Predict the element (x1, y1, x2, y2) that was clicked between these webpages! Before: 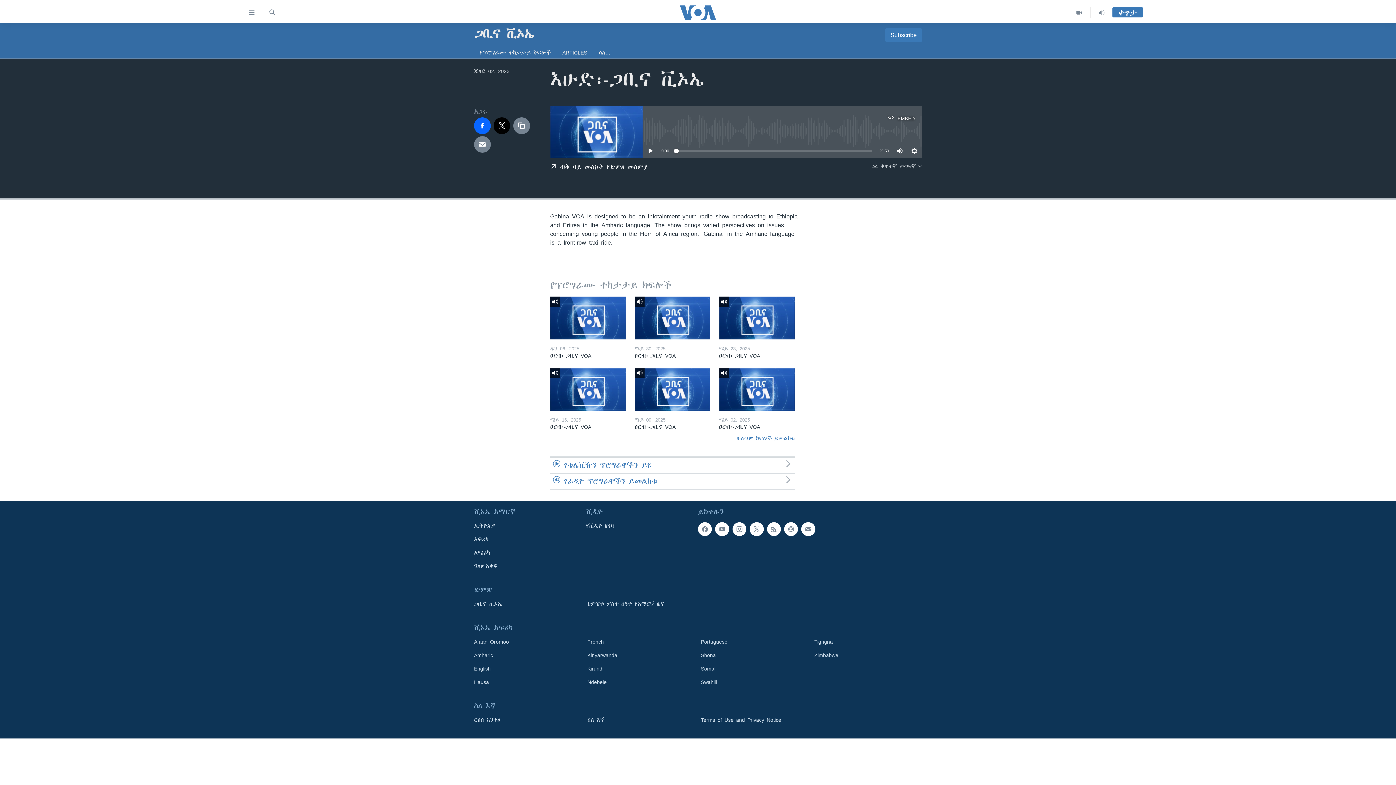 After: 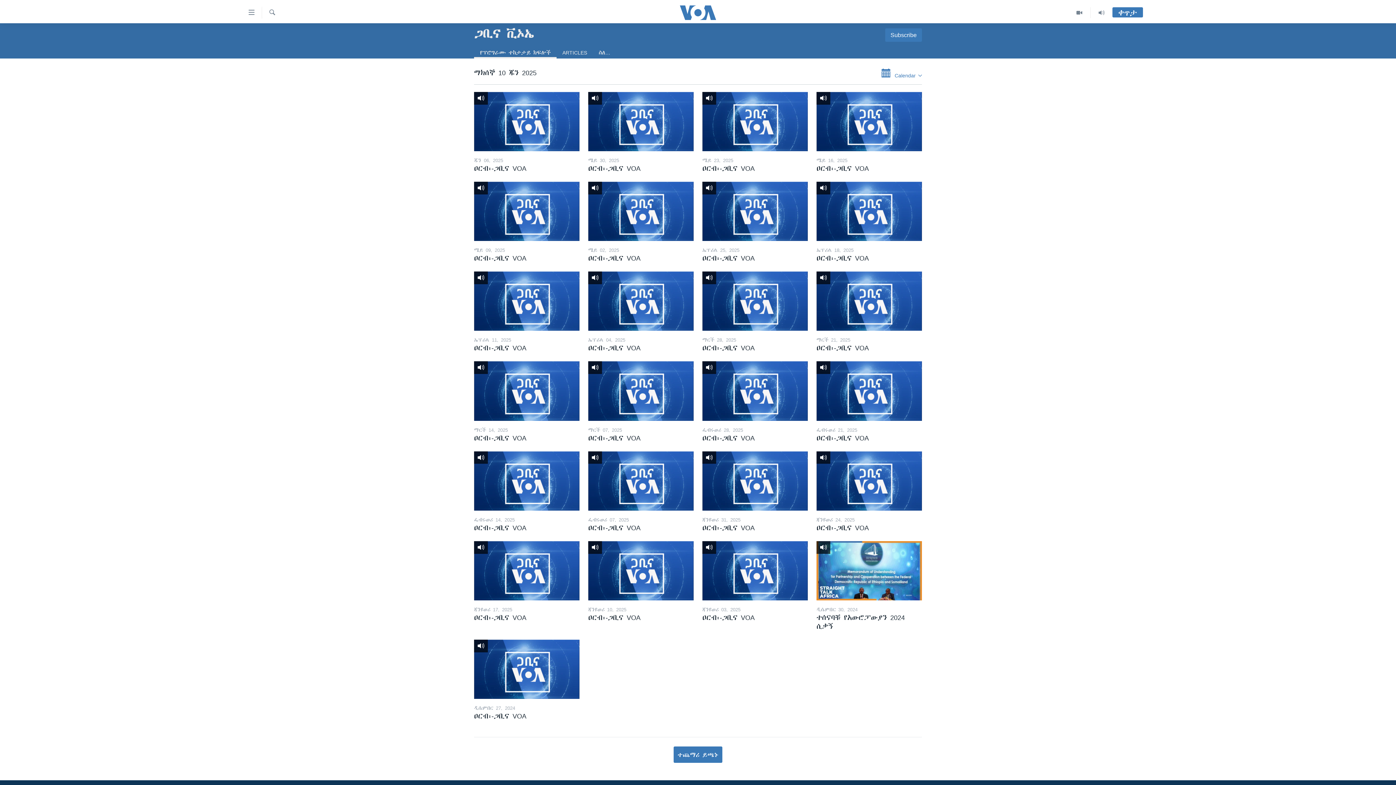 Action: bbox: (474, 23, 533, 40) label: ጋቢና ቪኦኤ